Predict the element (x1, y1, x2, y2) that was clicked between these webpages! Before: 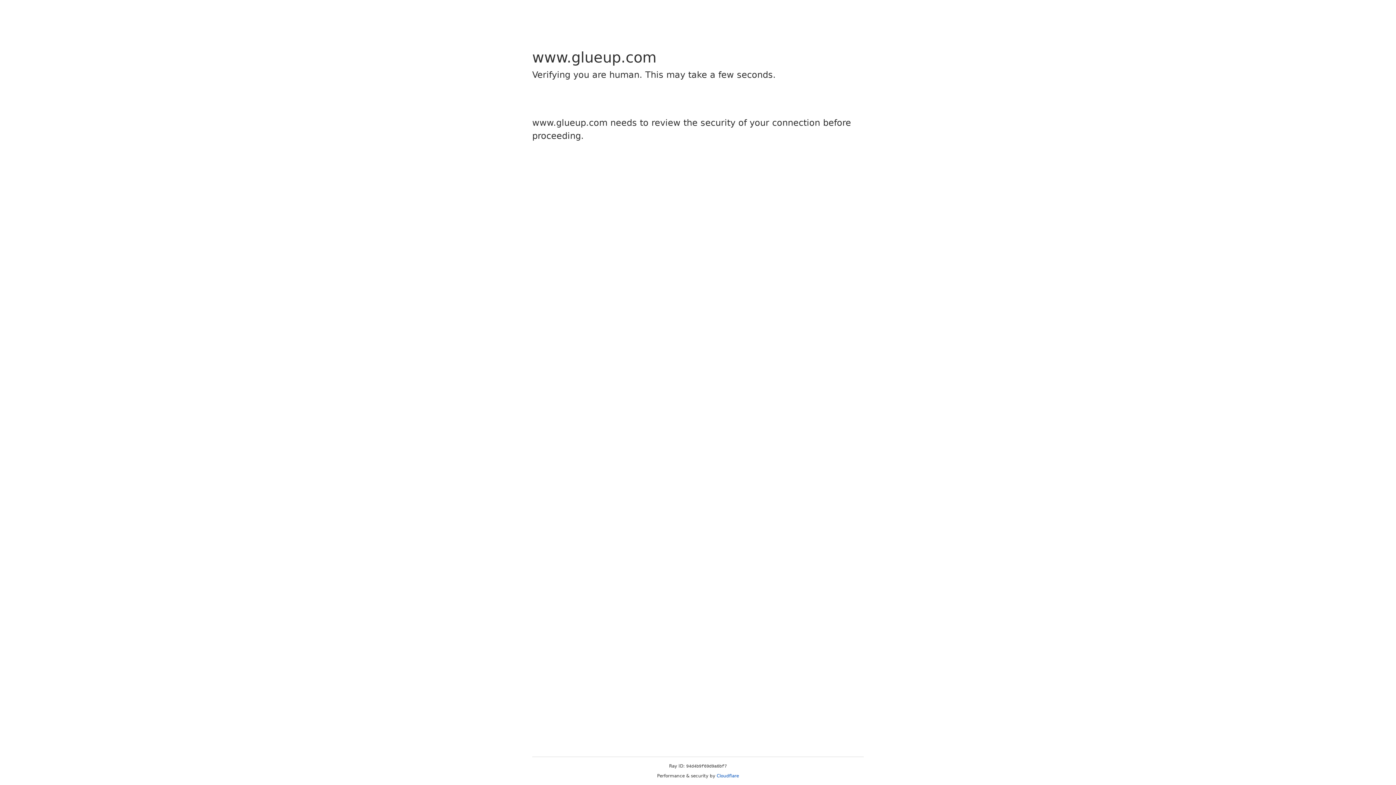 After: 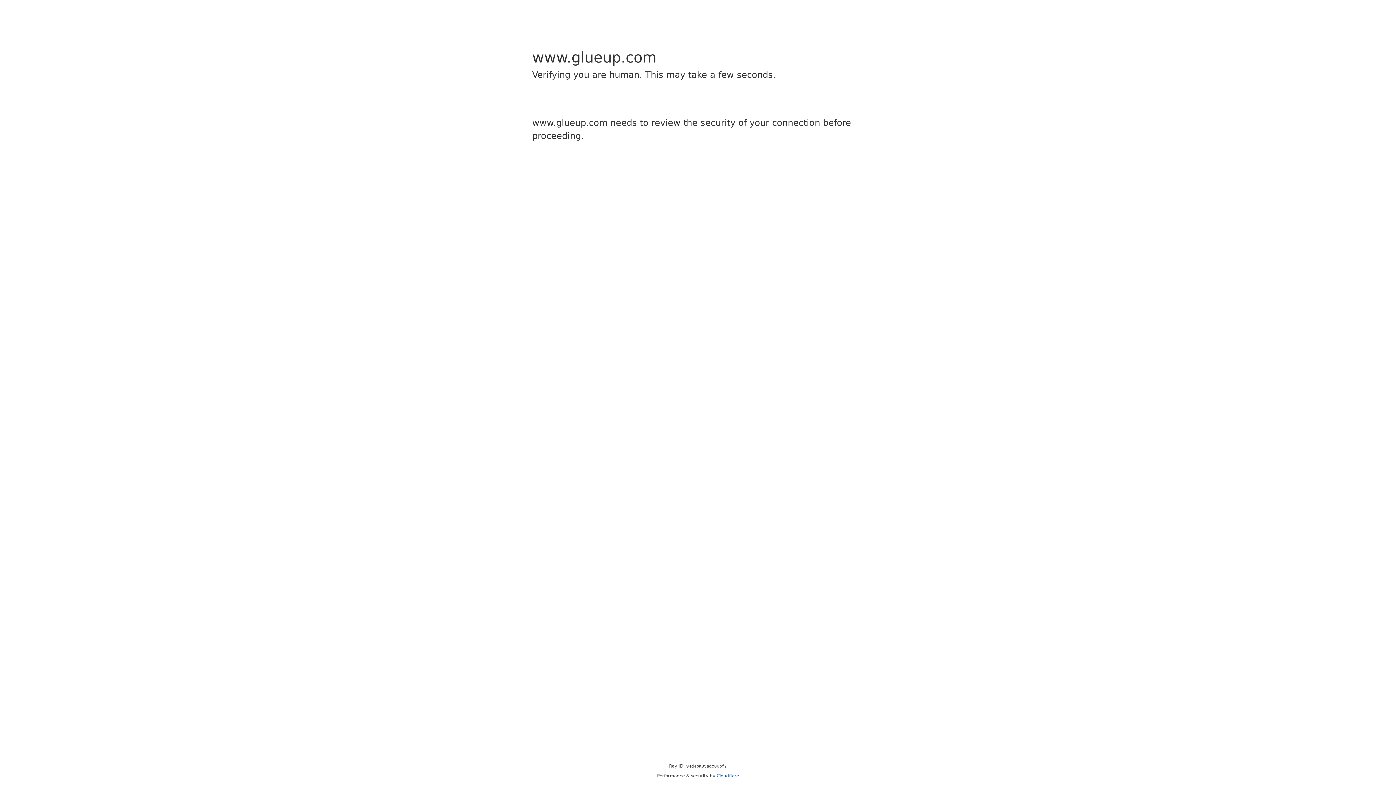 Action: bbox: (716, 773, 739, 778) label: Cloudflare